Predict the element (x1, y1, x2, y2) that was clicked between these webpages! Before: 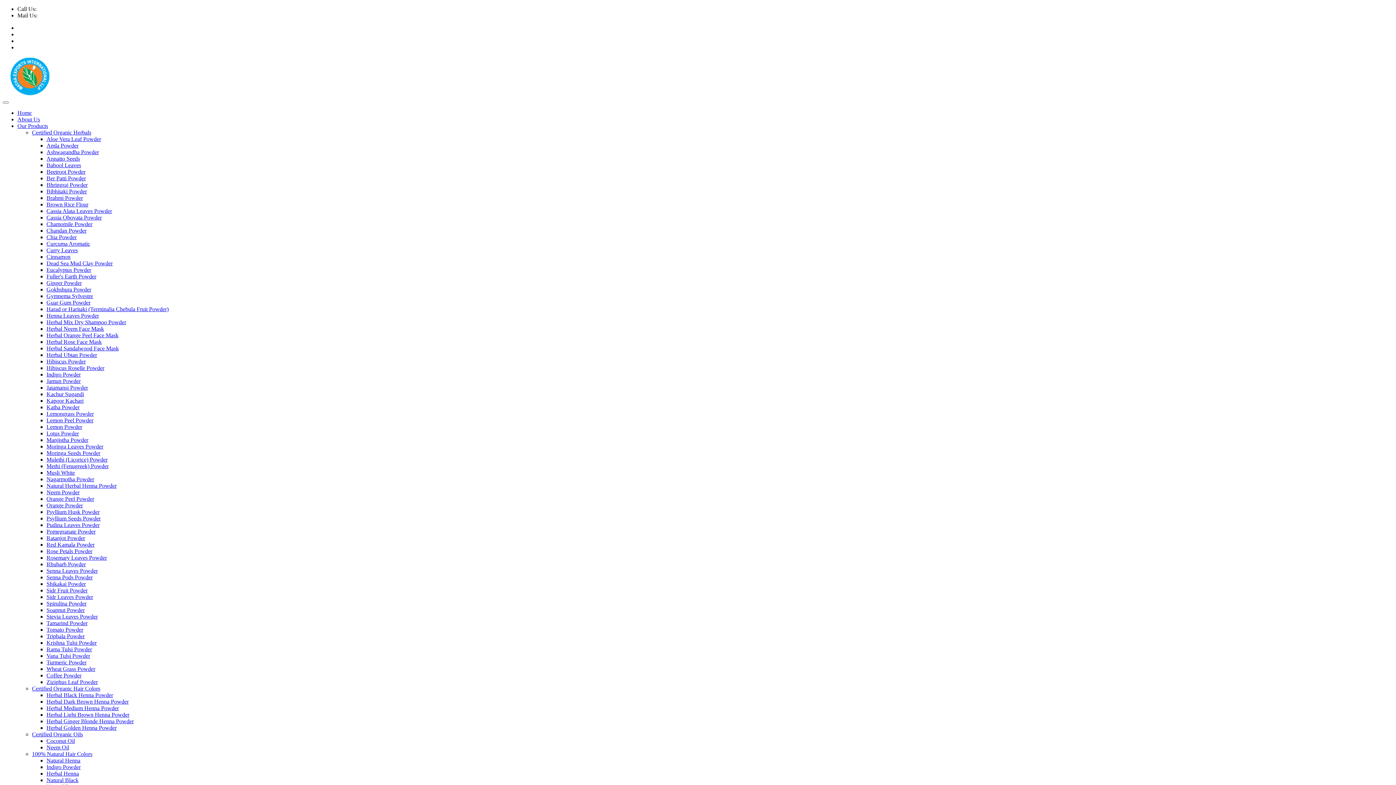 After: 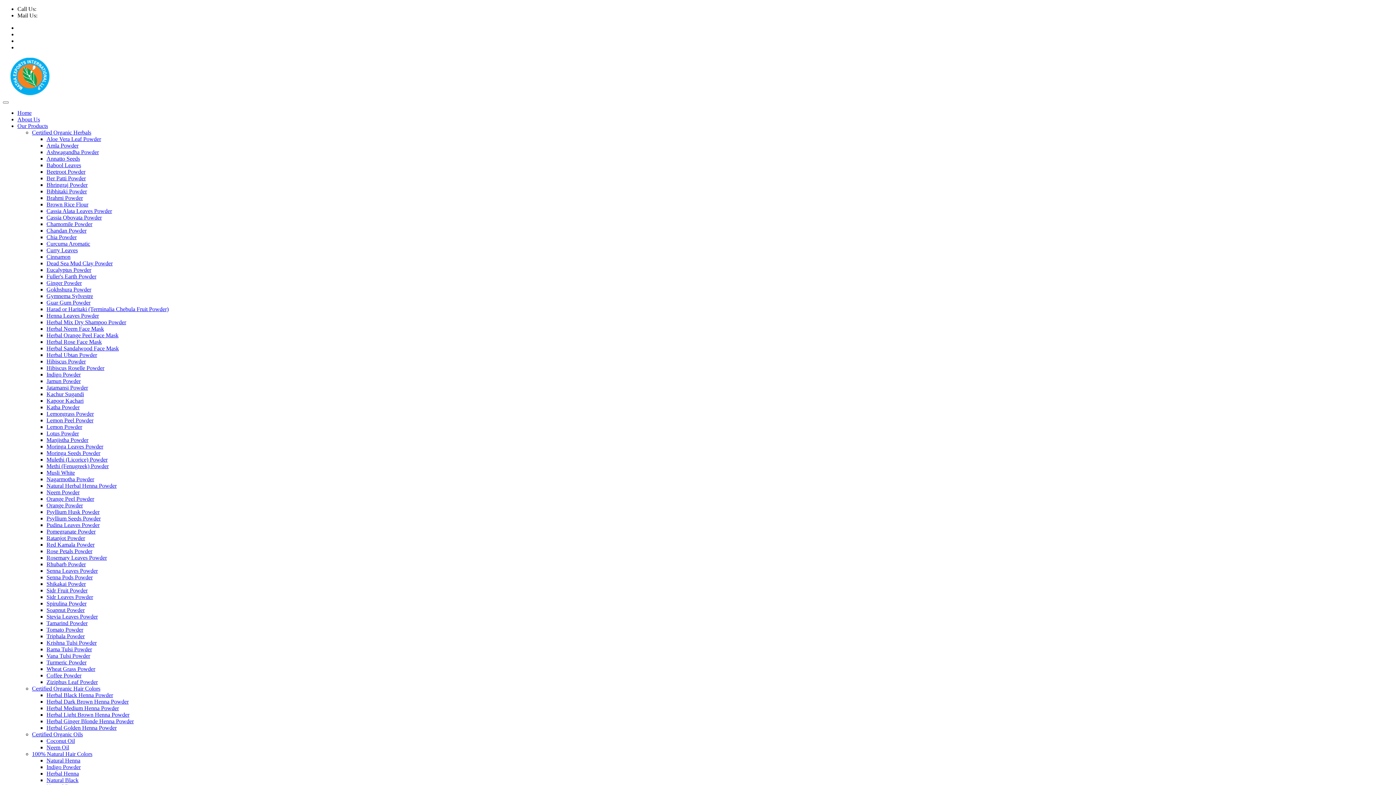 Action: bbox: (46, 208, 112, 214) label: Cassia Alata Leaves Powder